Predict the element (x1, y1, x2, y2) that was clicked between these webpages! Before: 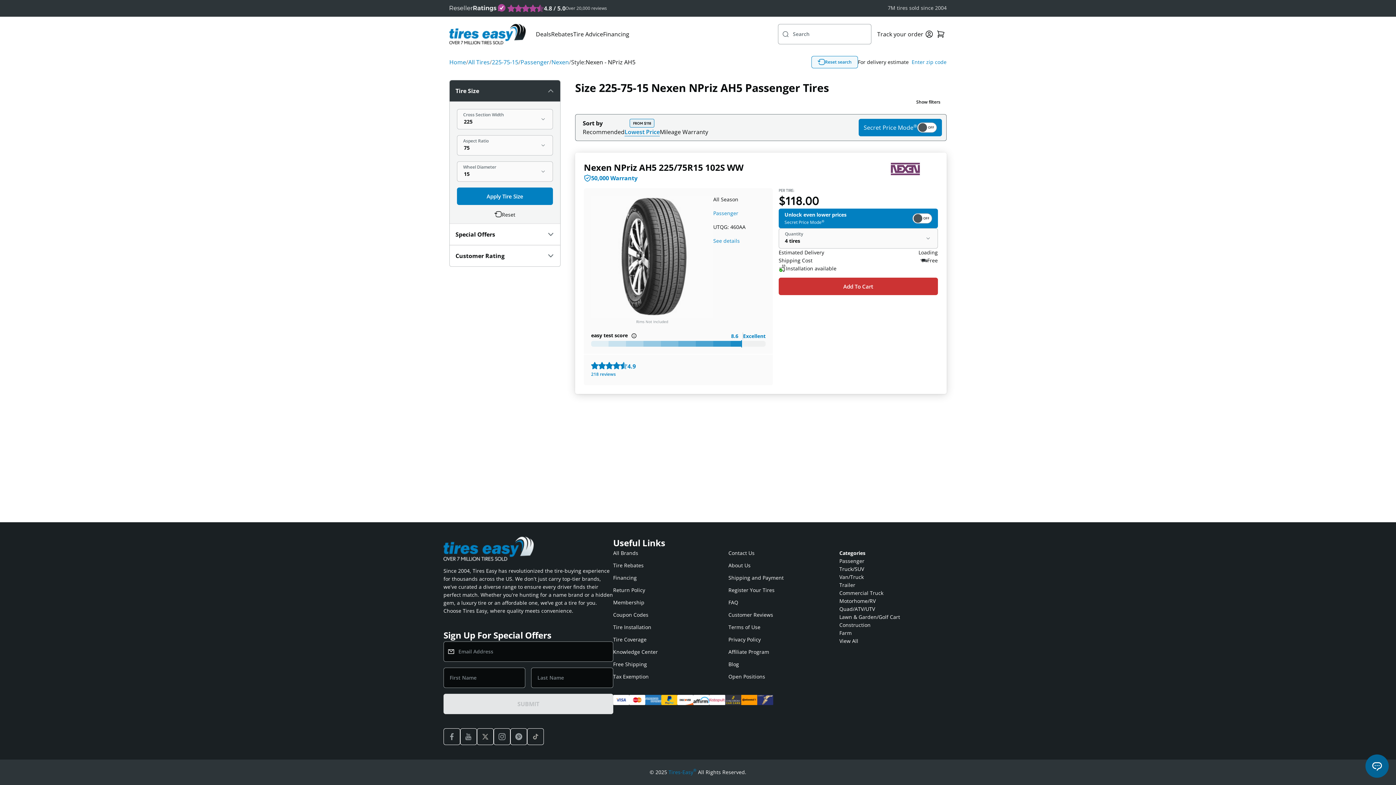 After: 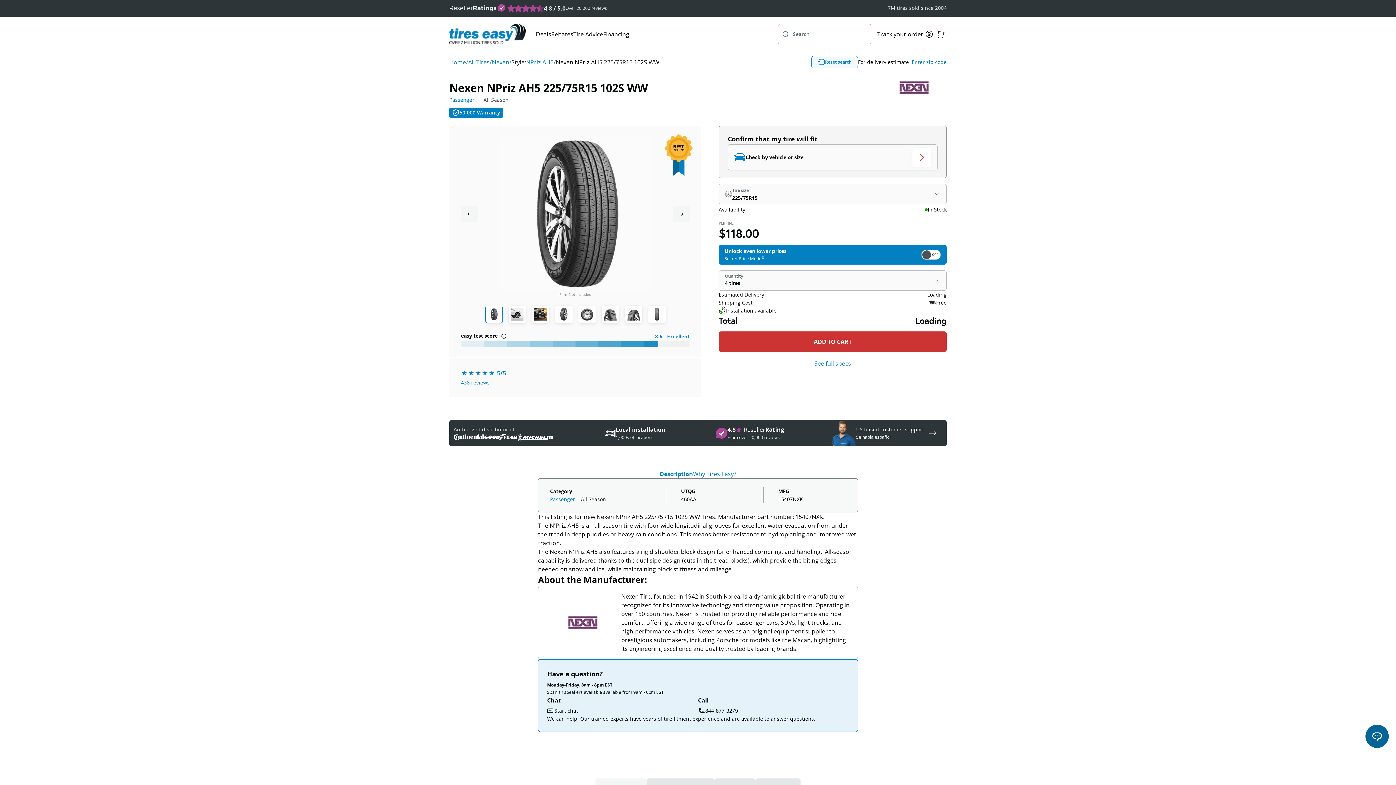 Action: label: See details bbox: (713, 237, 739, 244)